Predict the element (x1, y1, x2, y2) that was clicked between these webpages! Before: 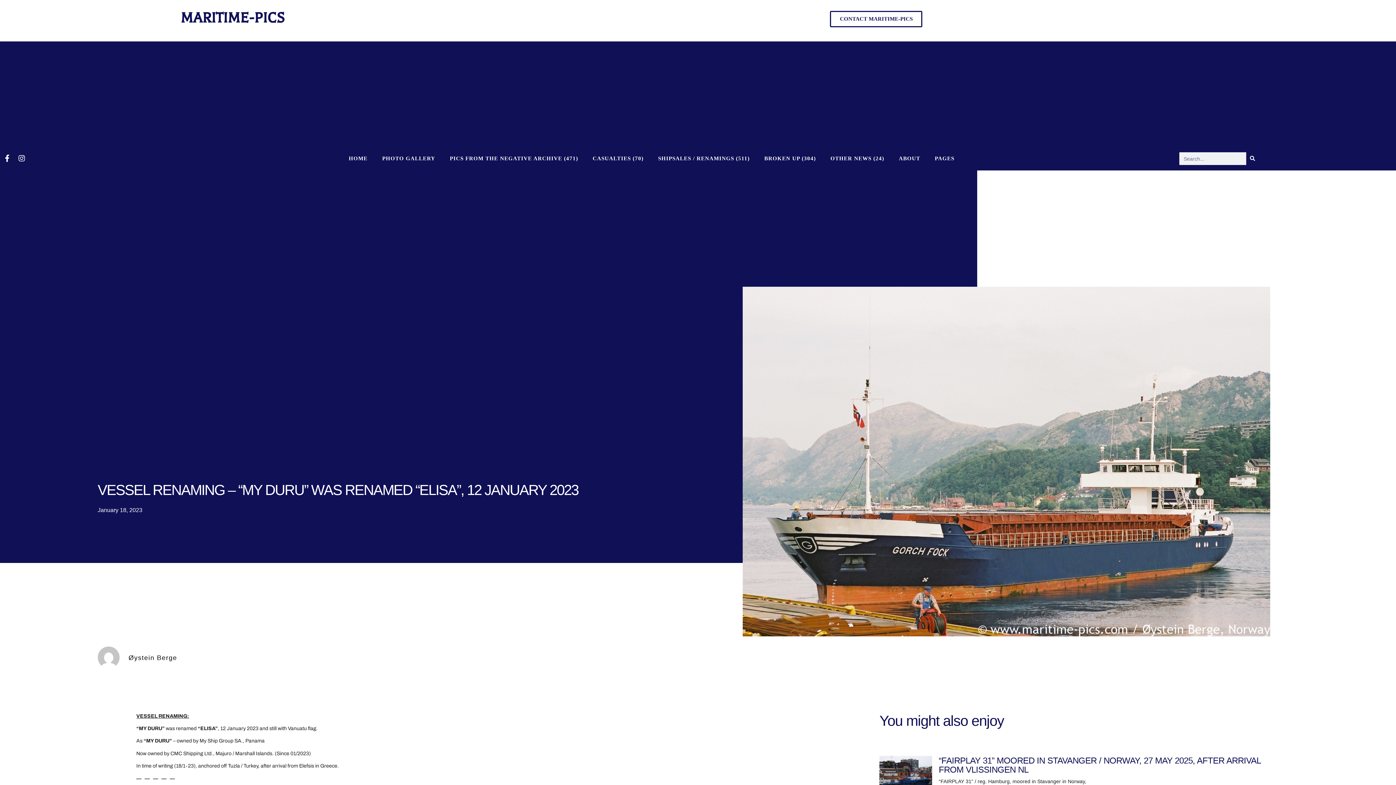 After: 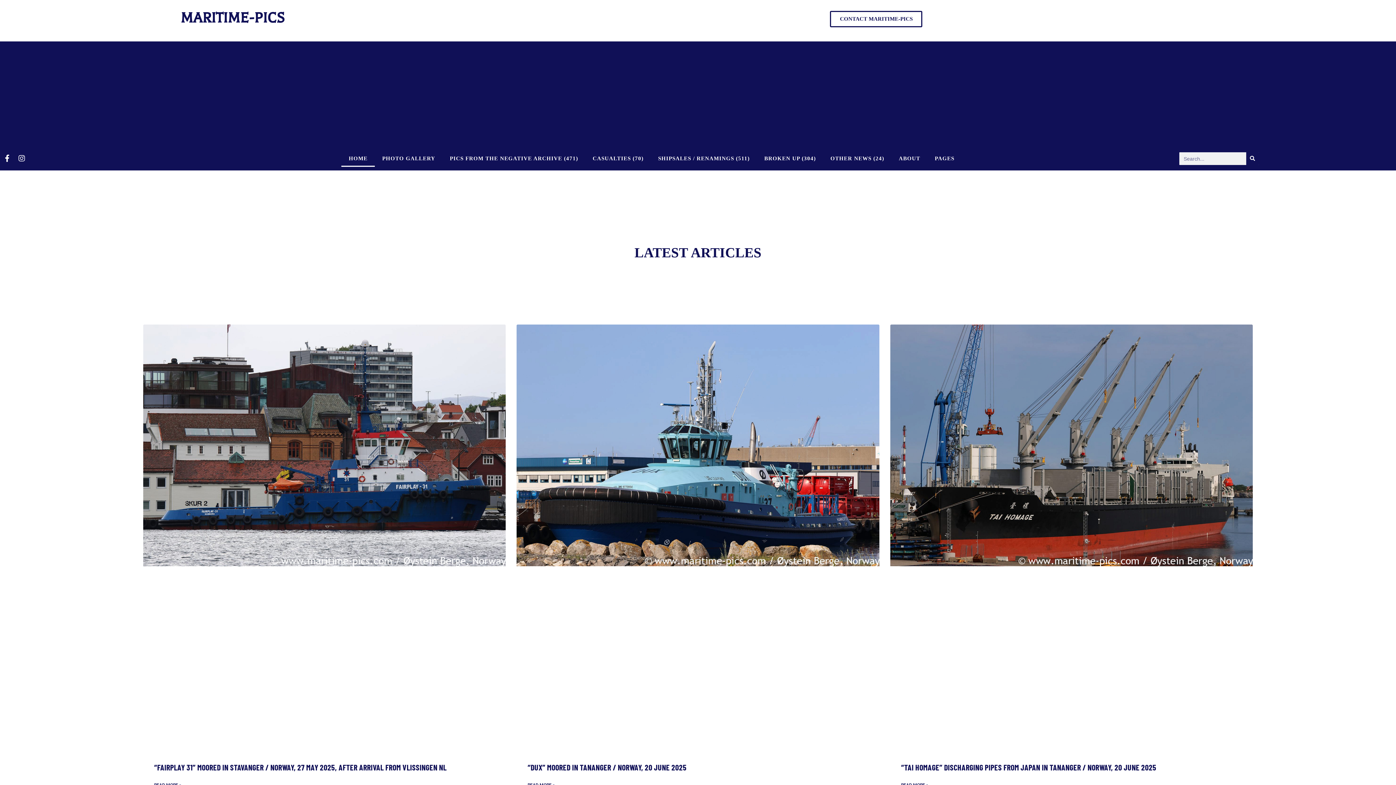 Action: label: HOME bbox: (341, 150, 375, 166)